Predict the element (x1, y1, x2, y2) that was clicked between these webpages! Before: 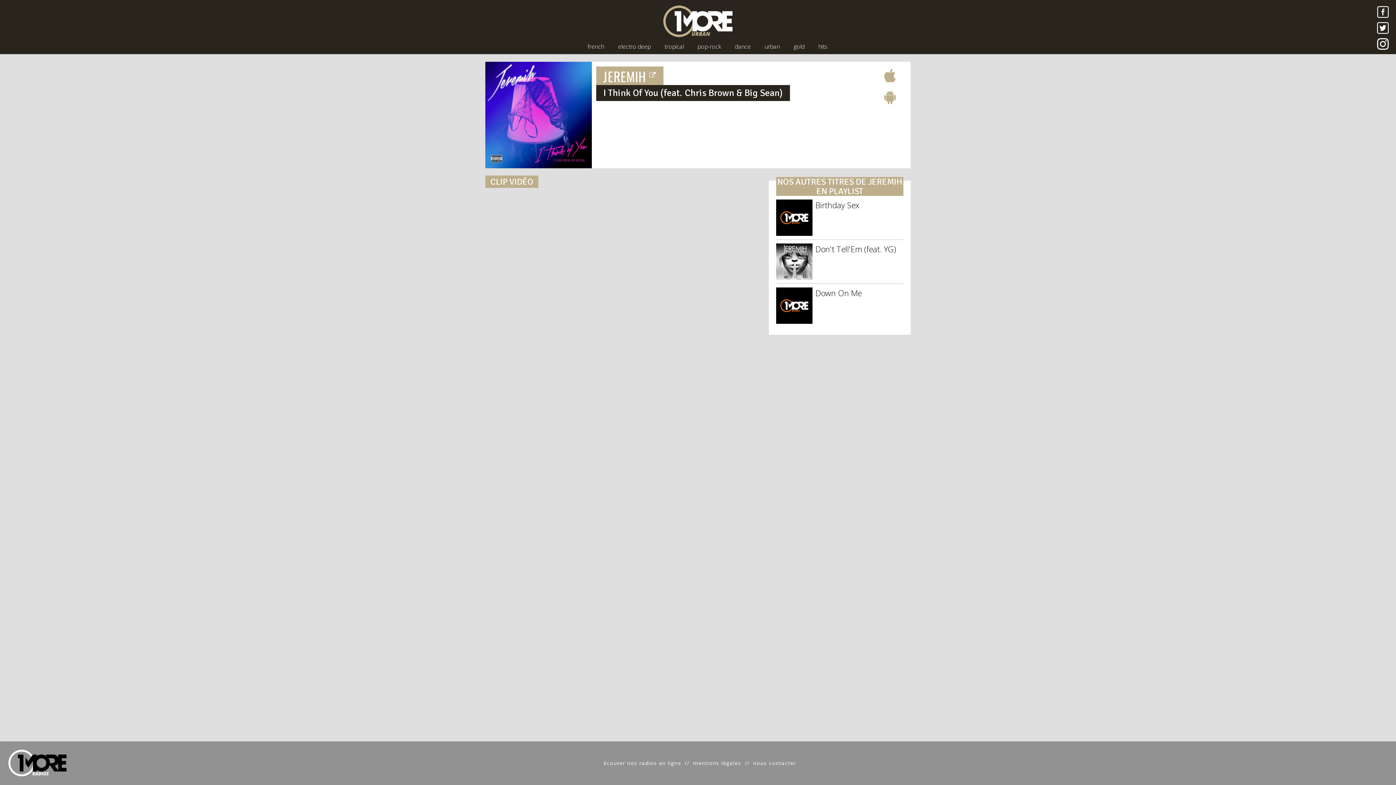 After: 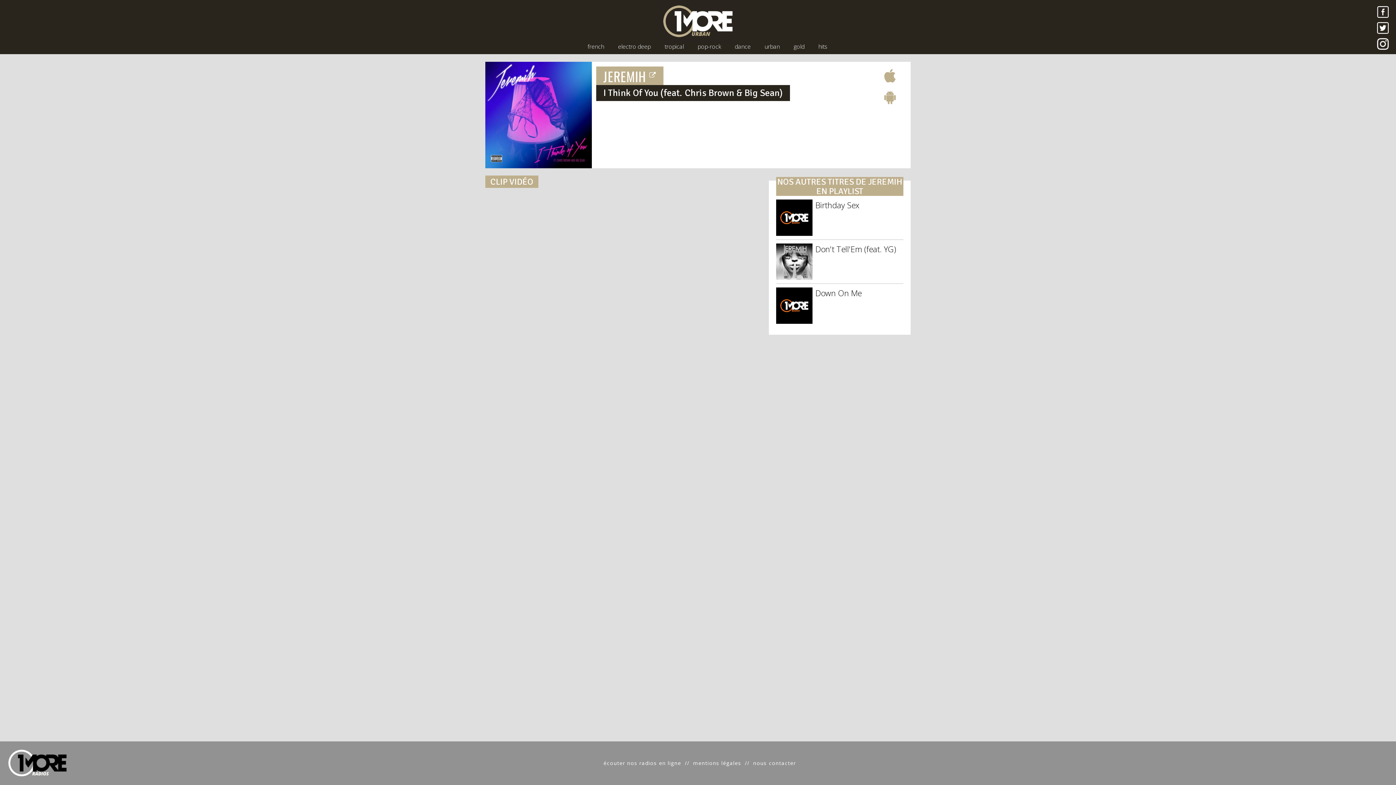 Action: bbox: (1377, 38, 1389, 49)